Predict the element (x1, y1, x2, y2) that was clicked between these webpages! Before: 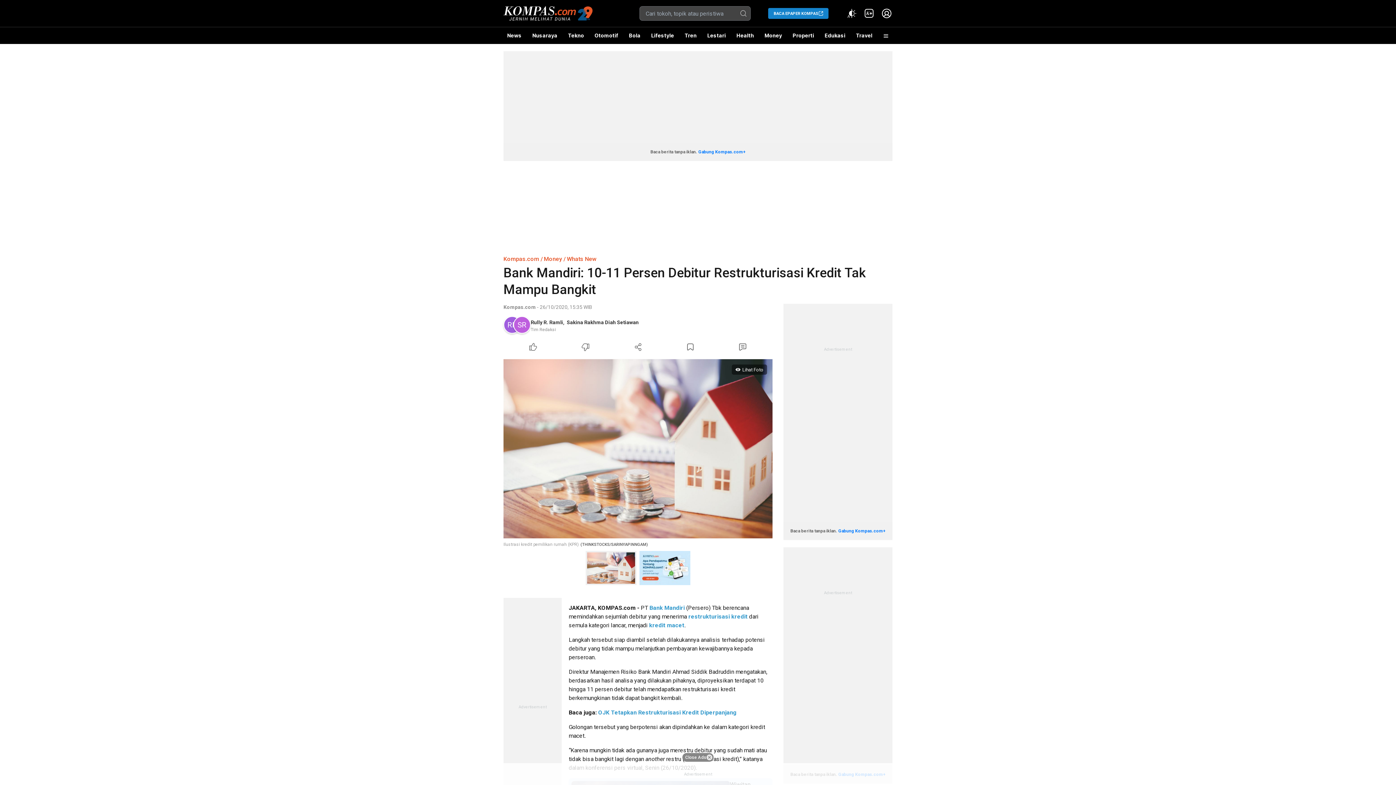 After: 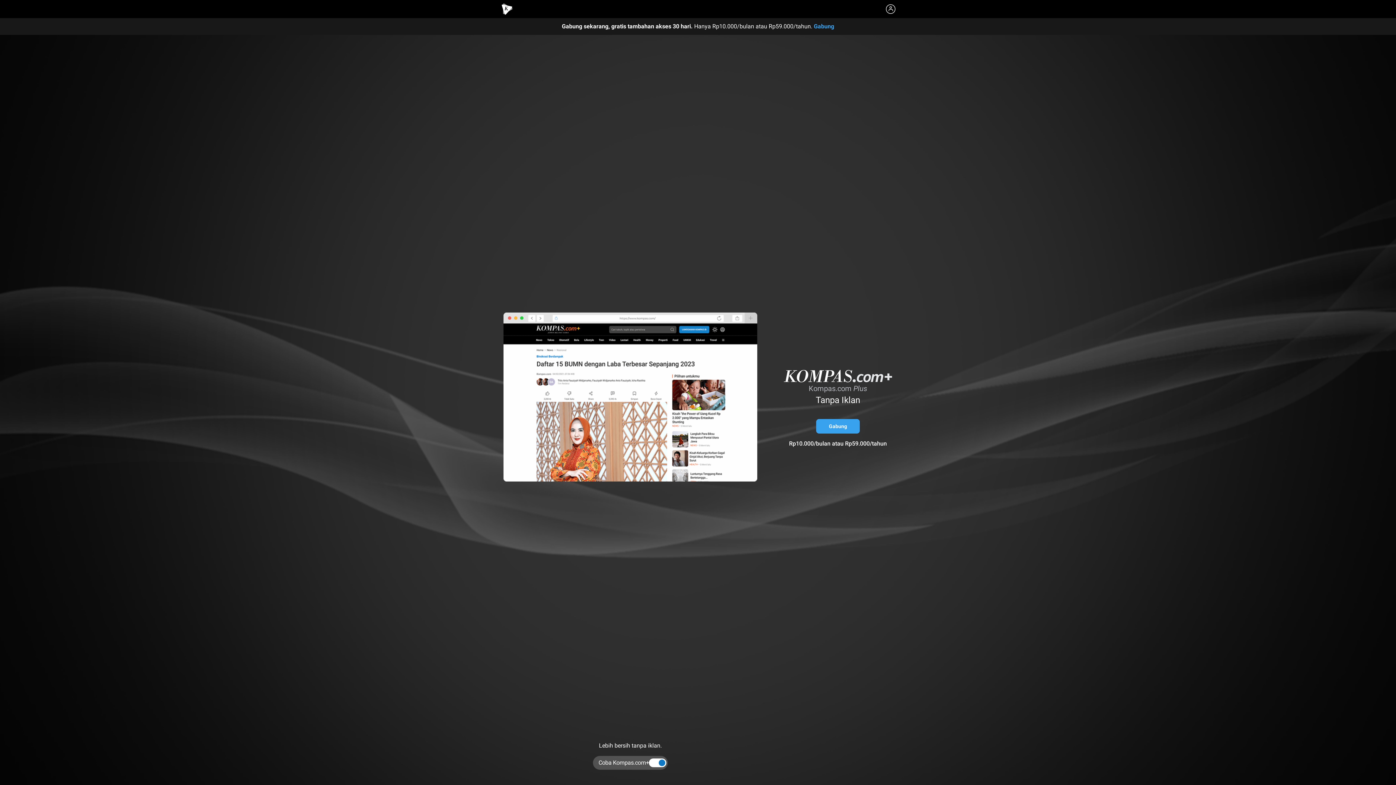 Action: bbox: (698, 149, 745, 154) label: Gabung Kompas.com+